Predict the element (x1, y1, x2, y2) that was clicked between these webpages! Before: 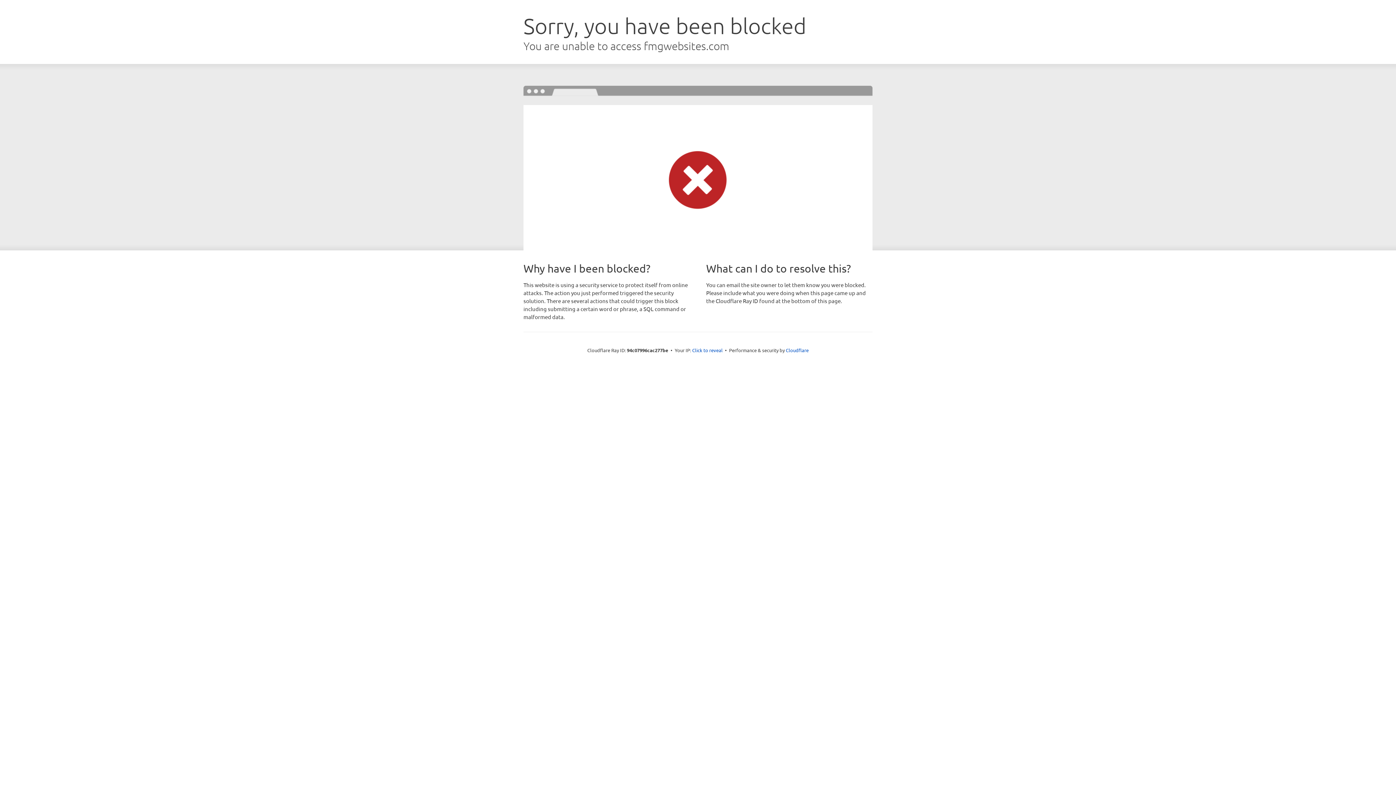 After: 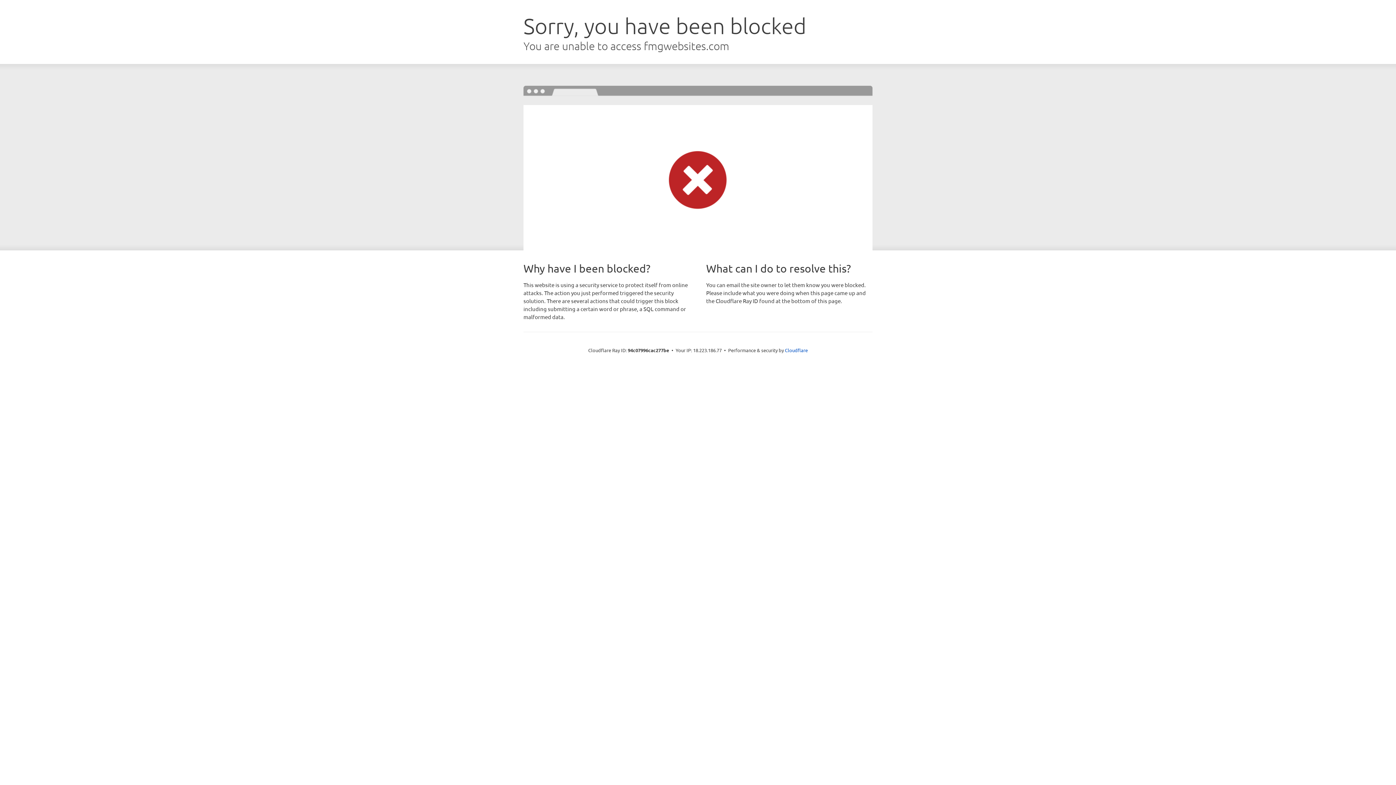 Action: label: Click to reveal bbox: (692, 346, 722, 353)